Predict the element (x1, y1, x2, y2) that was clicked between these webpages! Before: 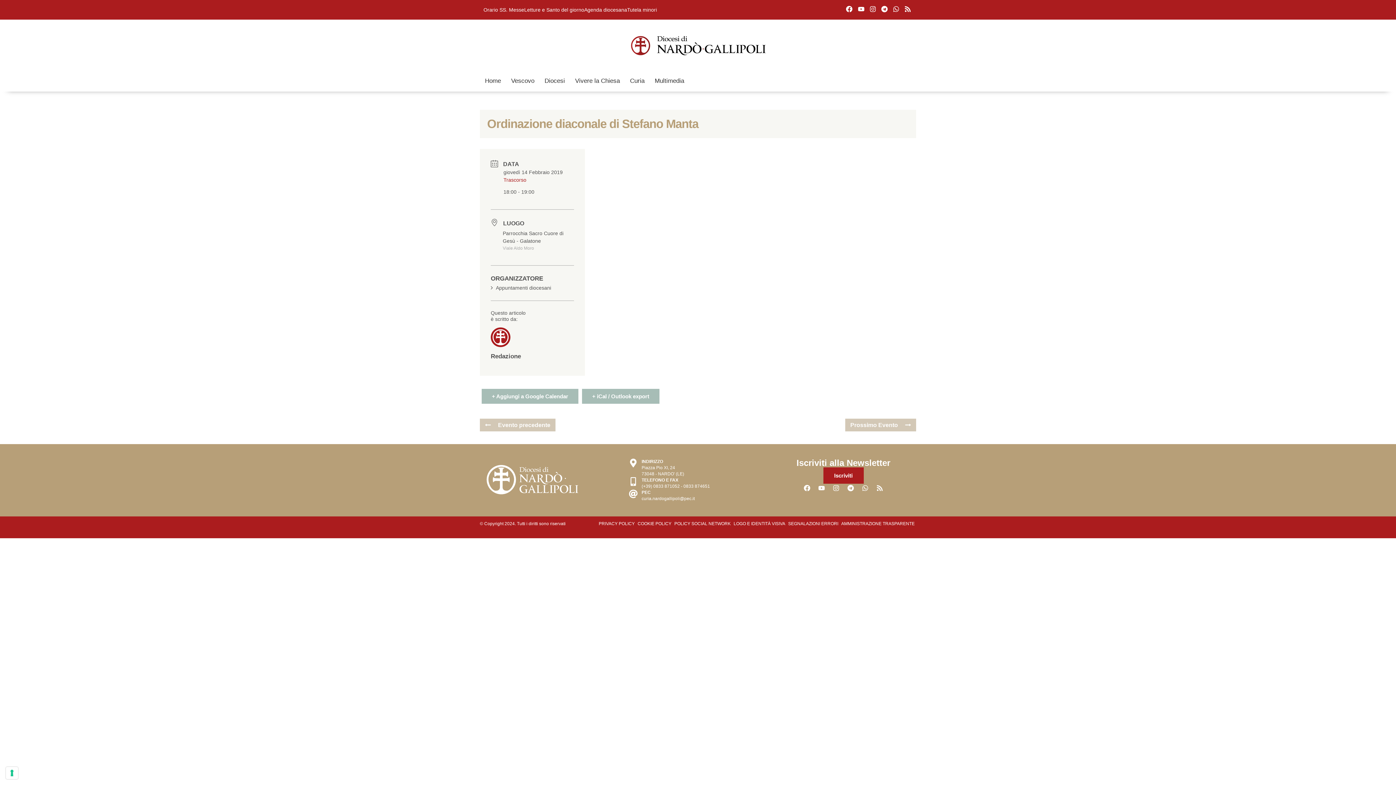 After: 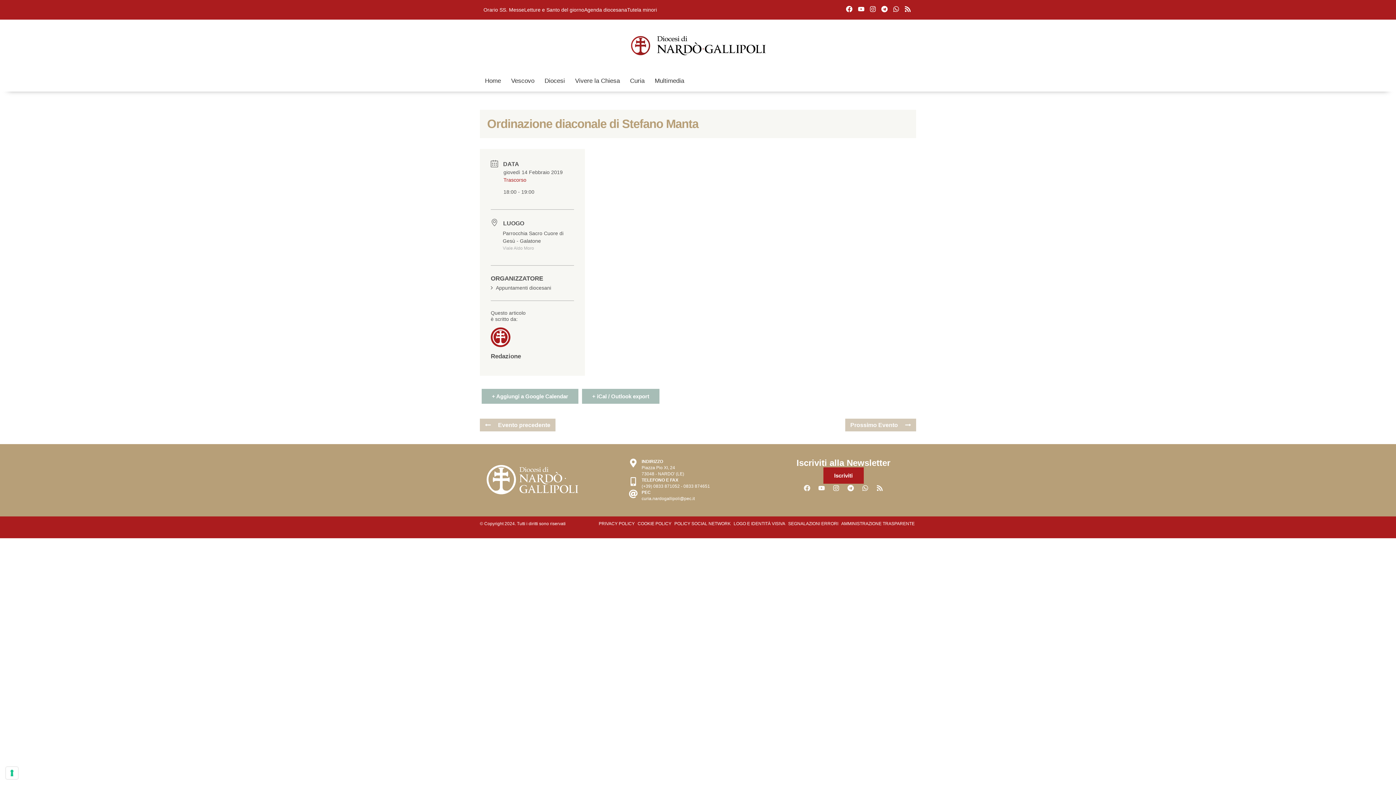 Action: label: Facebook bbox: (802, 483, 811, 493)